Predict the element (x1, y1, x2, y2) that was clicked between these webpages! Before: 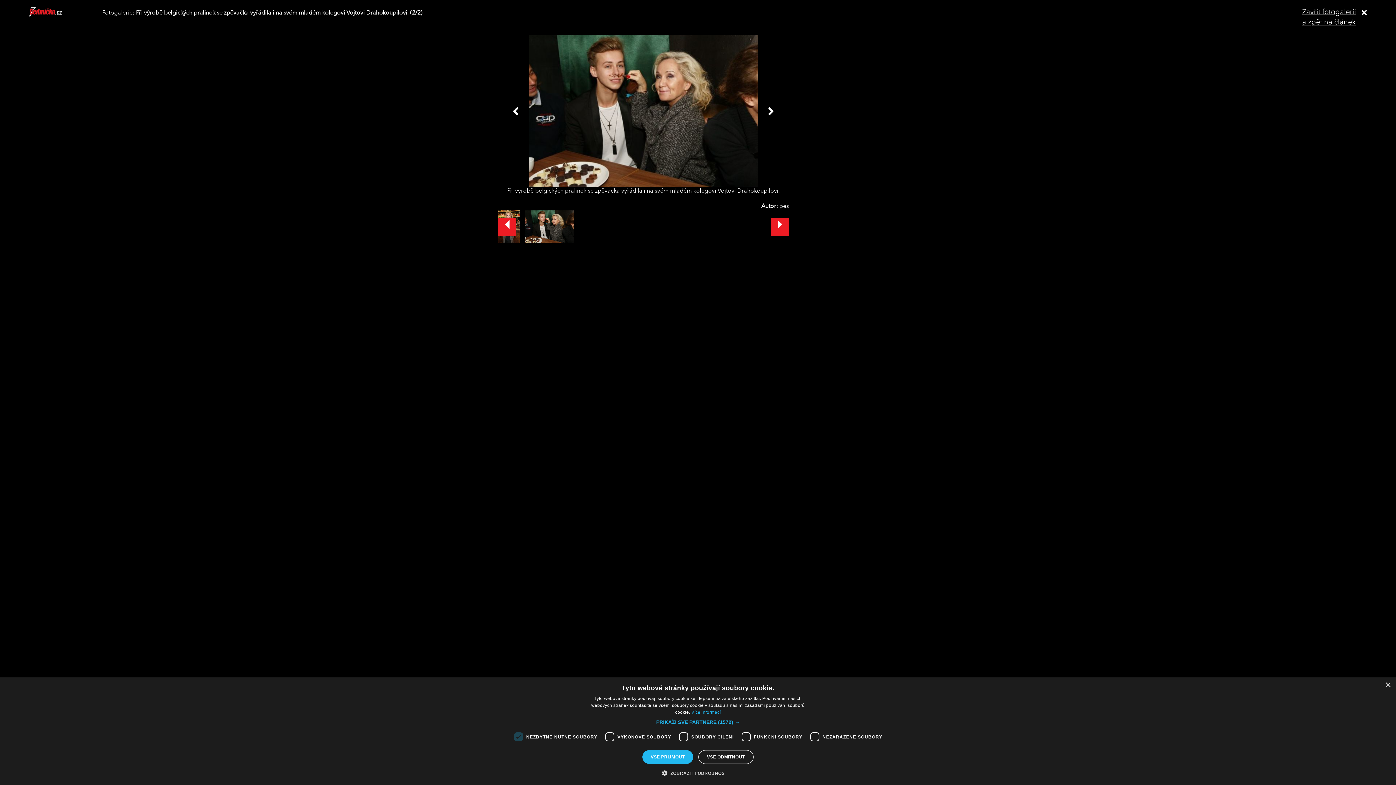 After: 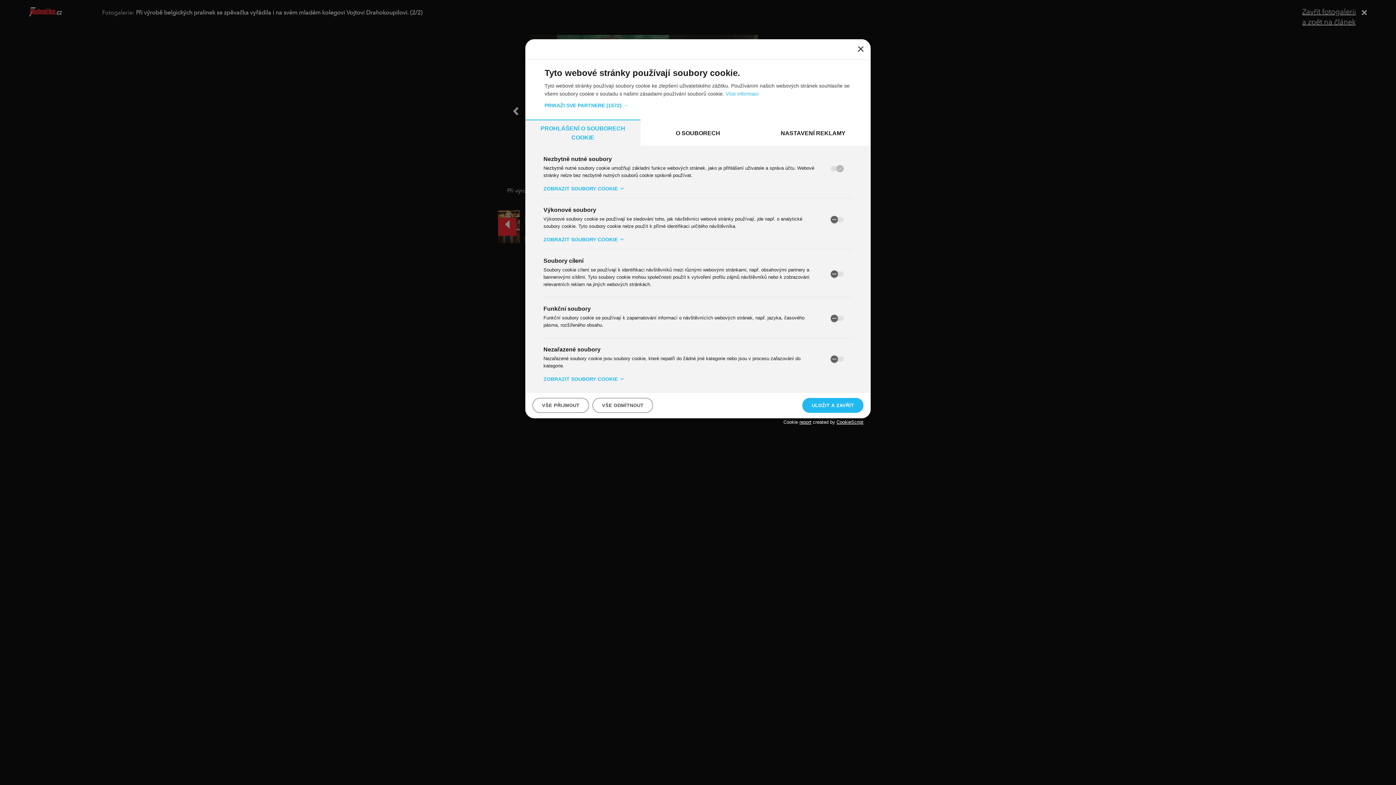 Action: bbox: (667, 769, 728, 776) label:  ZOBRAZIT PODROBNOSTI